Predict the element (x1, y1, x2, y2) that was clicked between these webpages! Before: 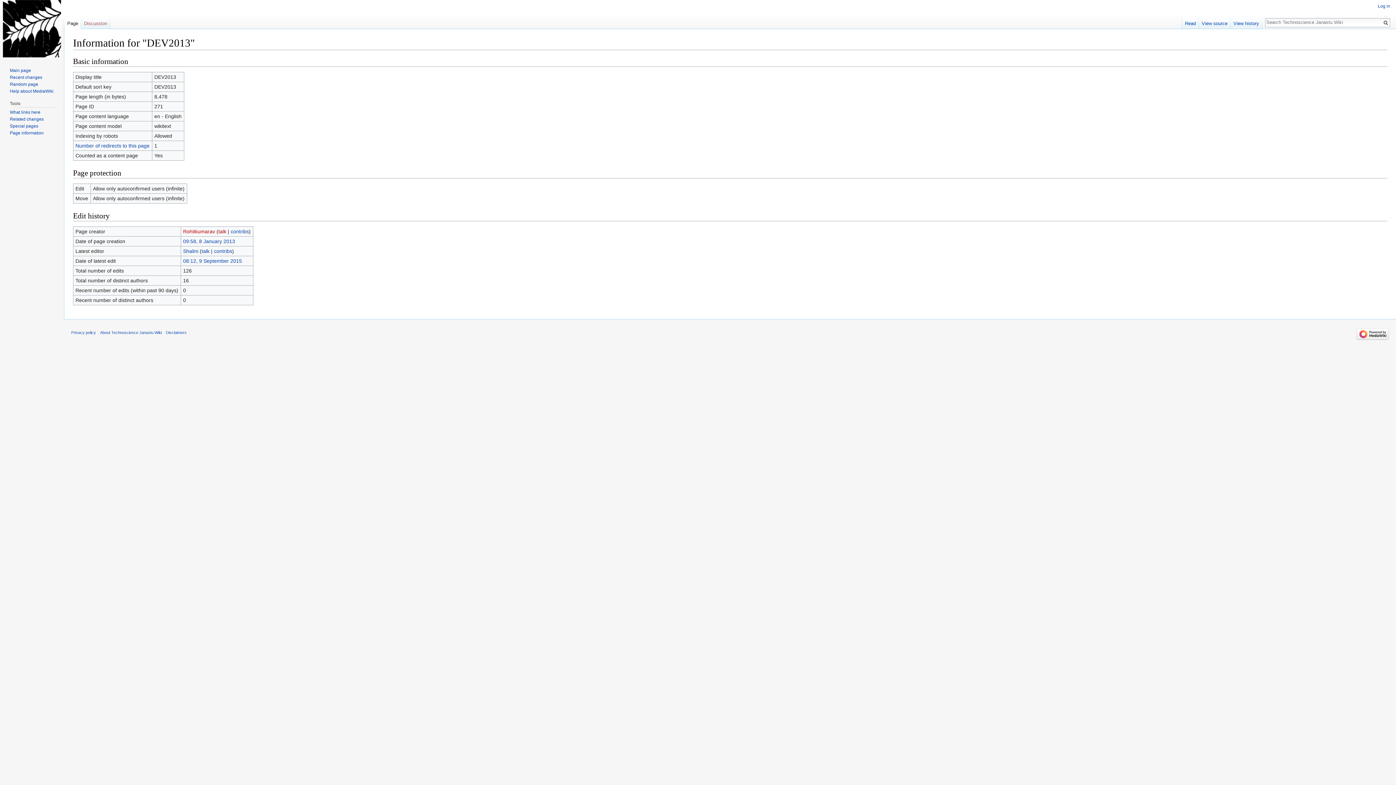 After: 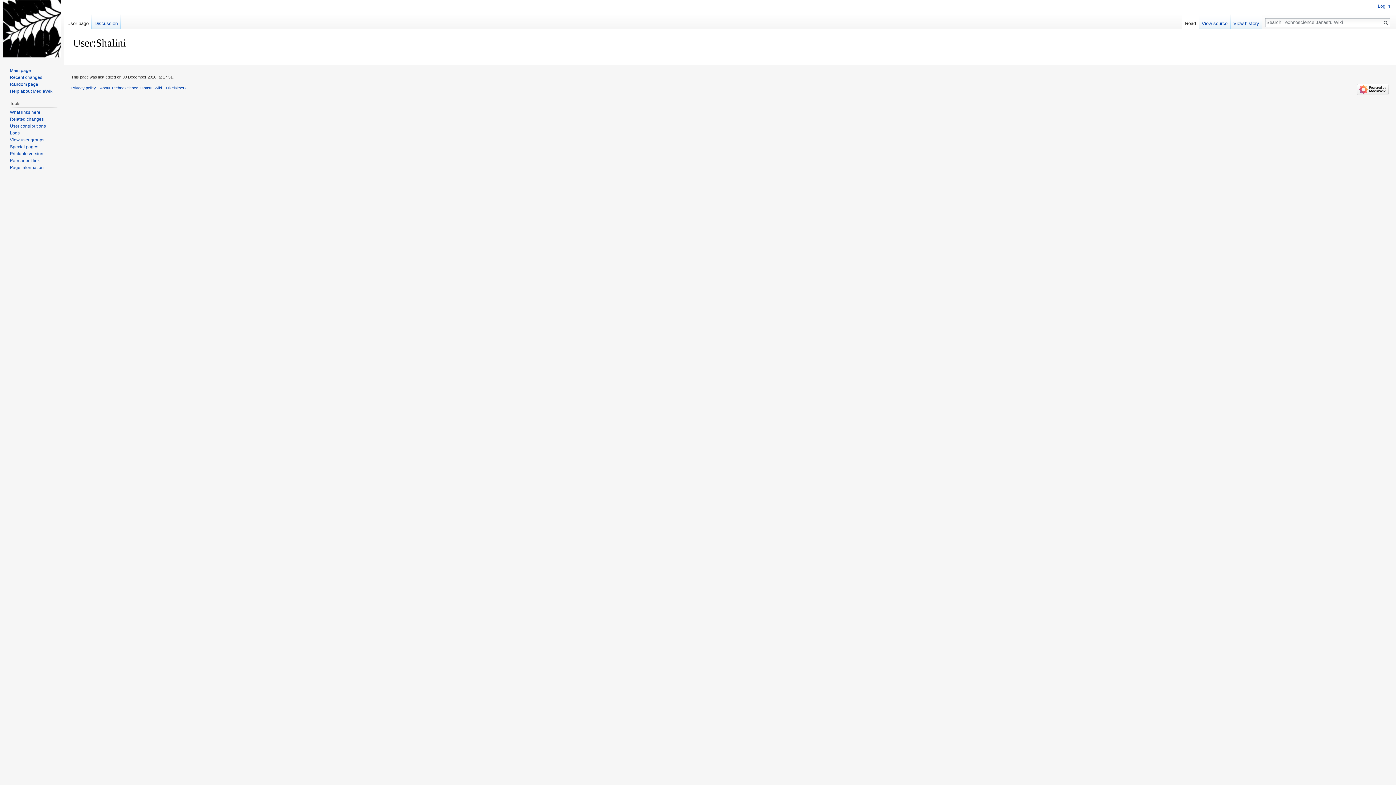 Action: bbox: (183, 248, 198, 254) label: Shalini